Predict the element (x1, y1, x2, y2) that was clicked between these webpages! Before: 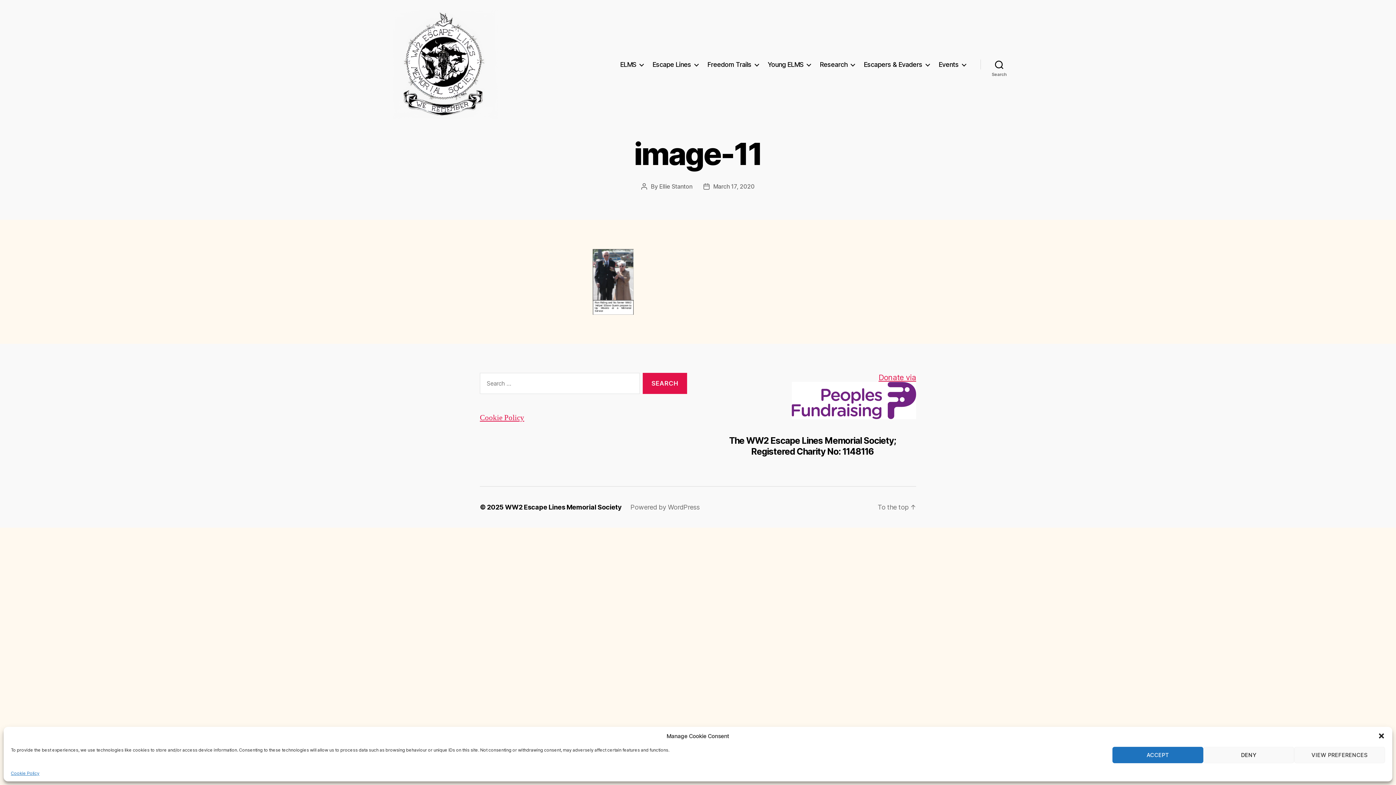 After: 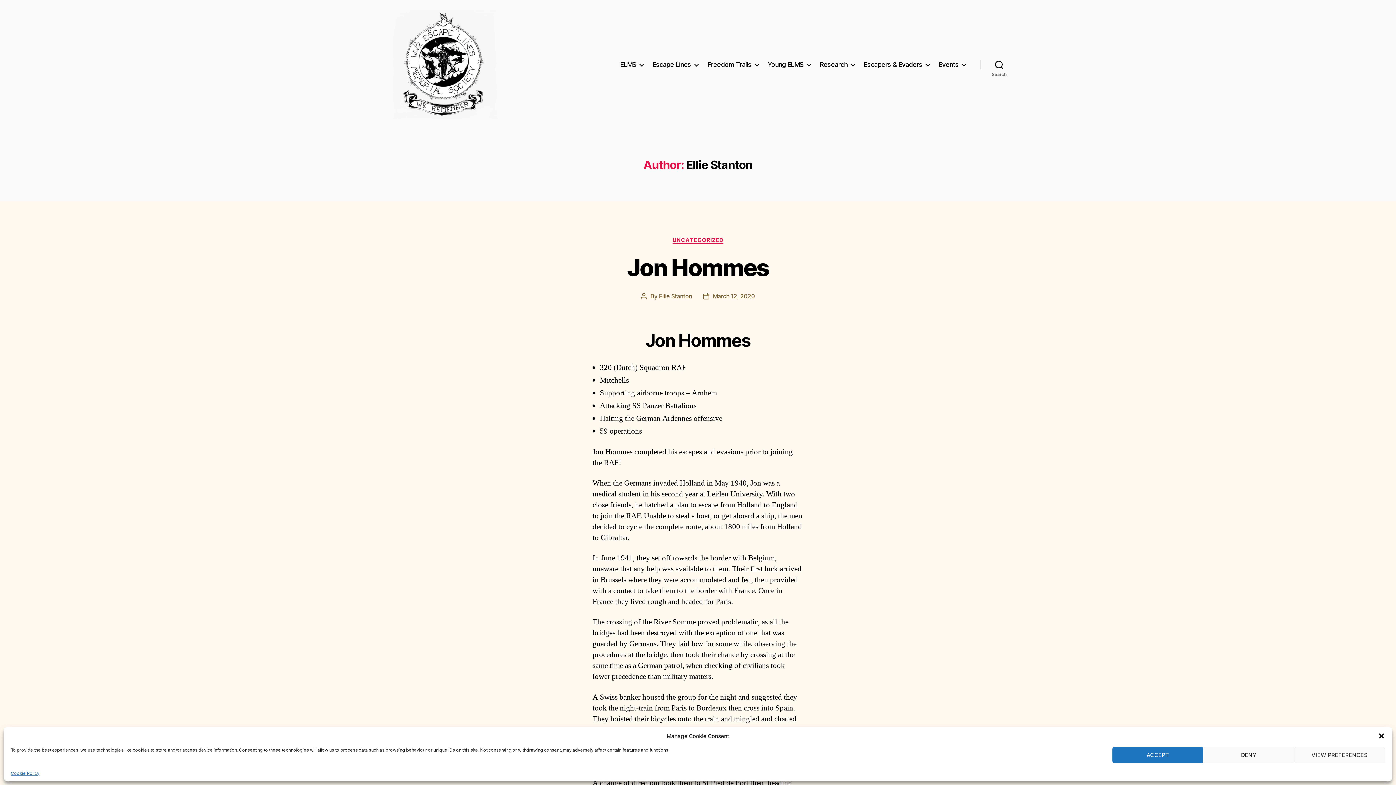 Action: label: Ellie Stanton bbox: (659, 182, 692, 190)